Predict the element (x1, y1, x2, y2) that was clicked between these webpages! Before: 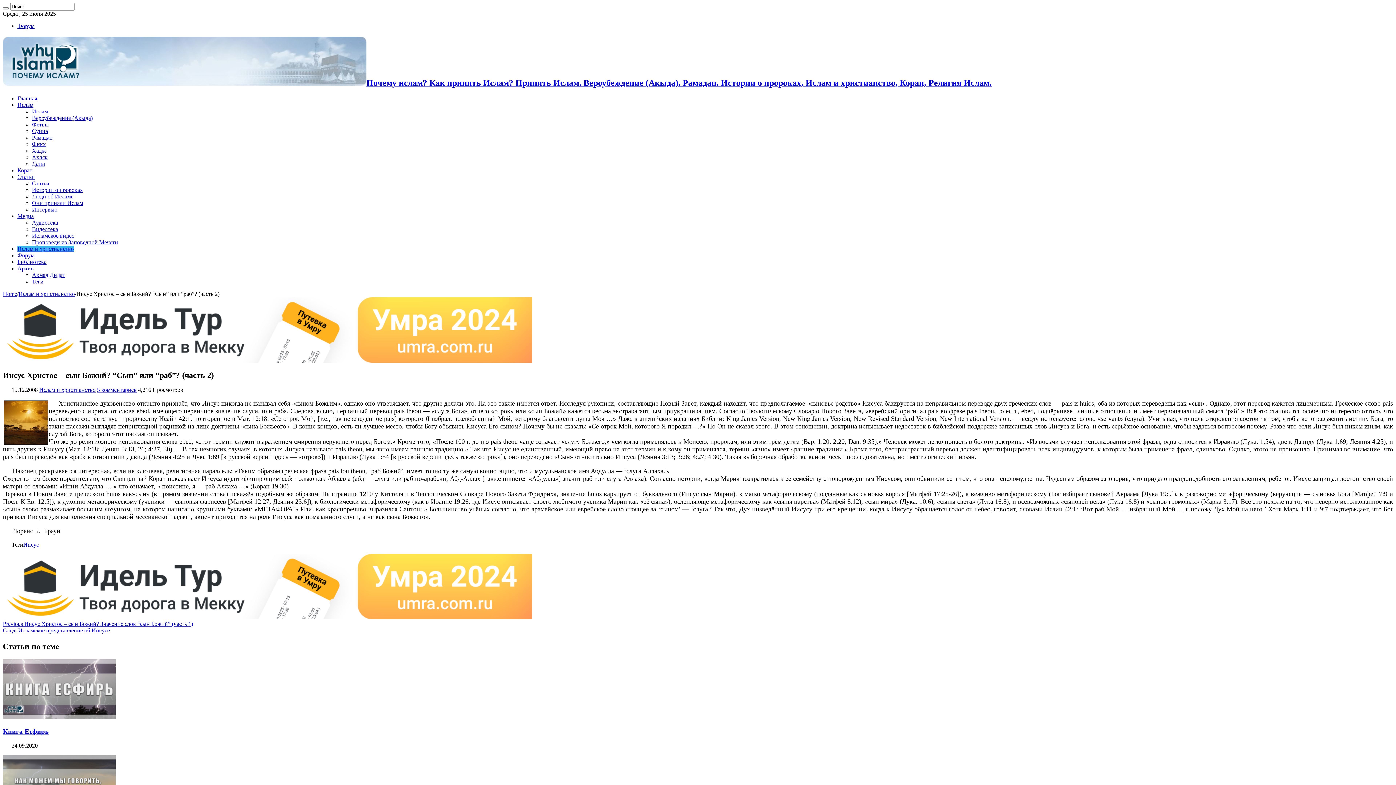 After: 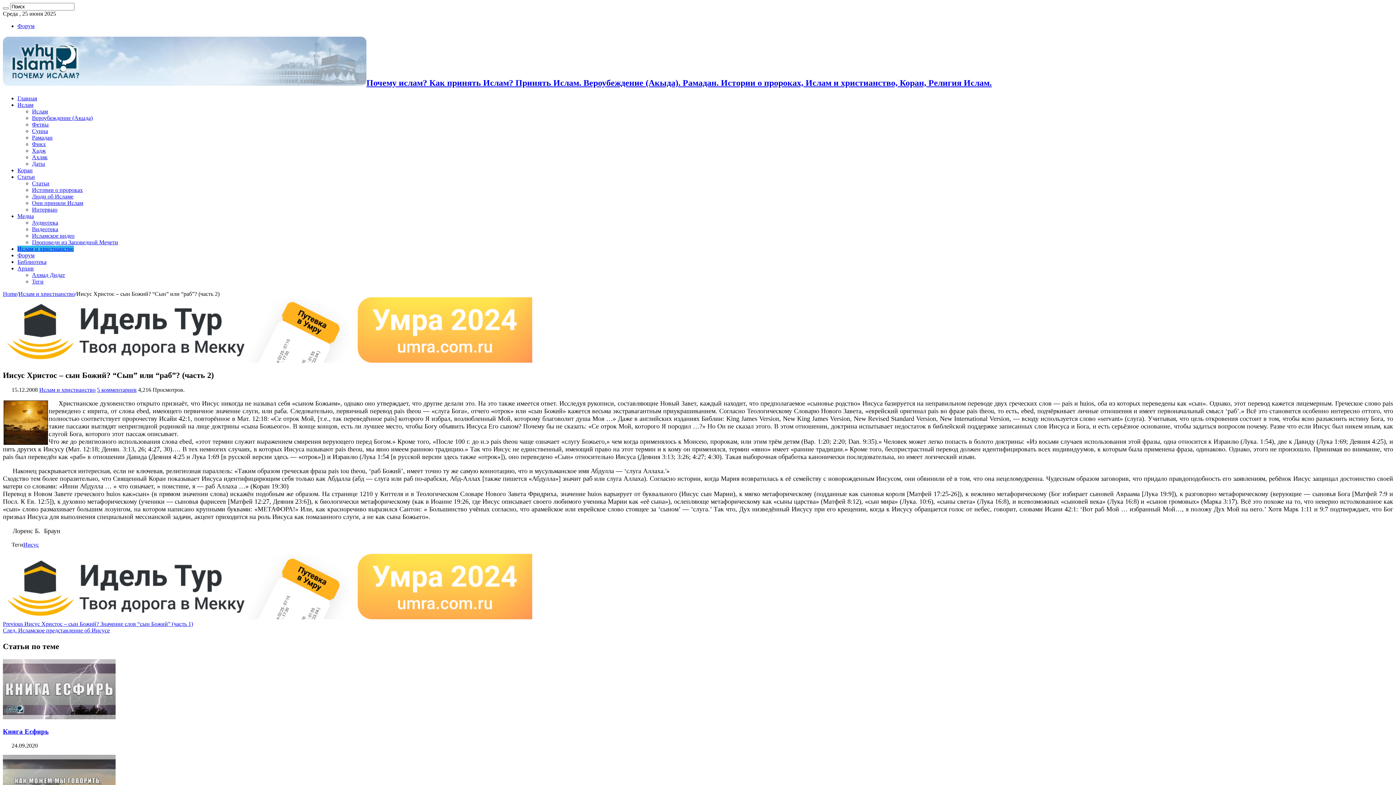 Action: label: Ислам bbox: (17, 101, 33, 107)